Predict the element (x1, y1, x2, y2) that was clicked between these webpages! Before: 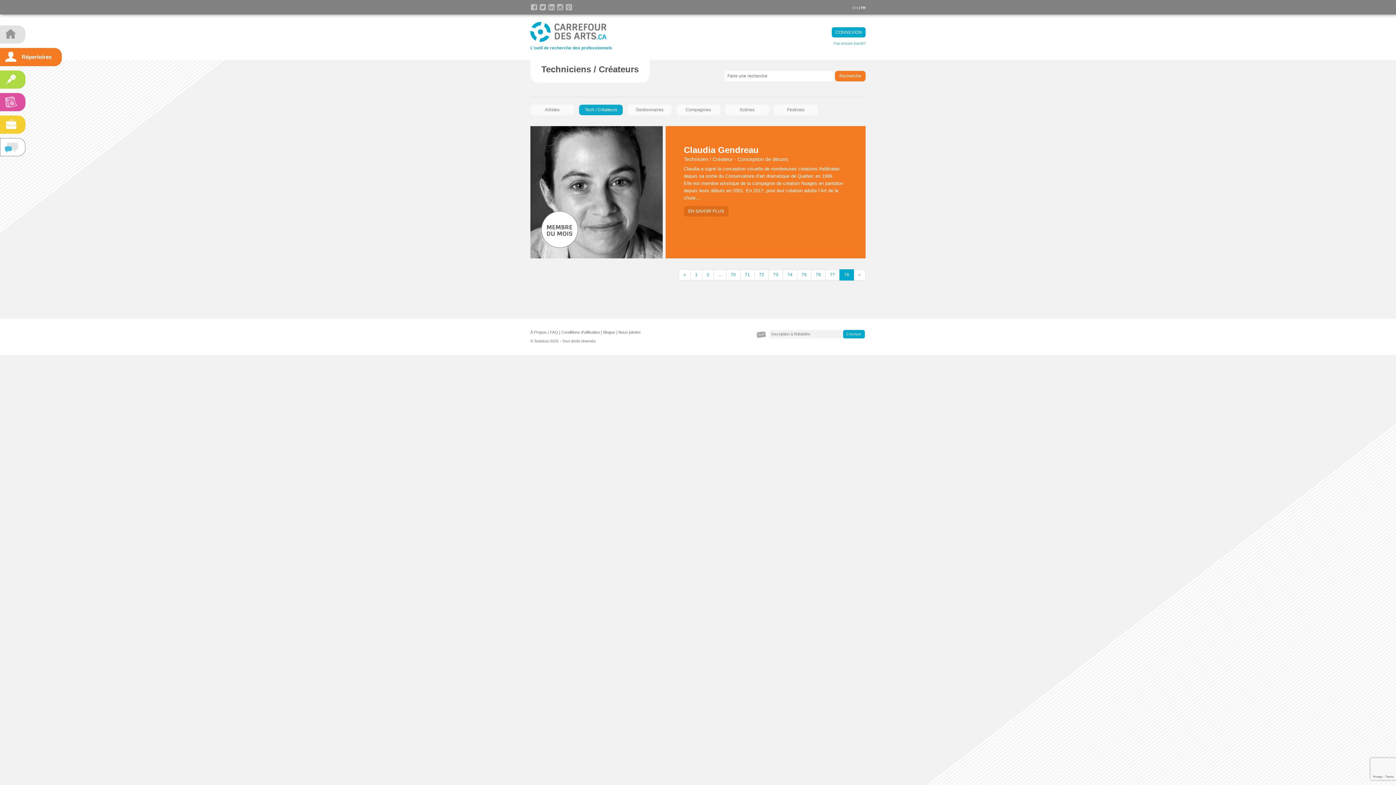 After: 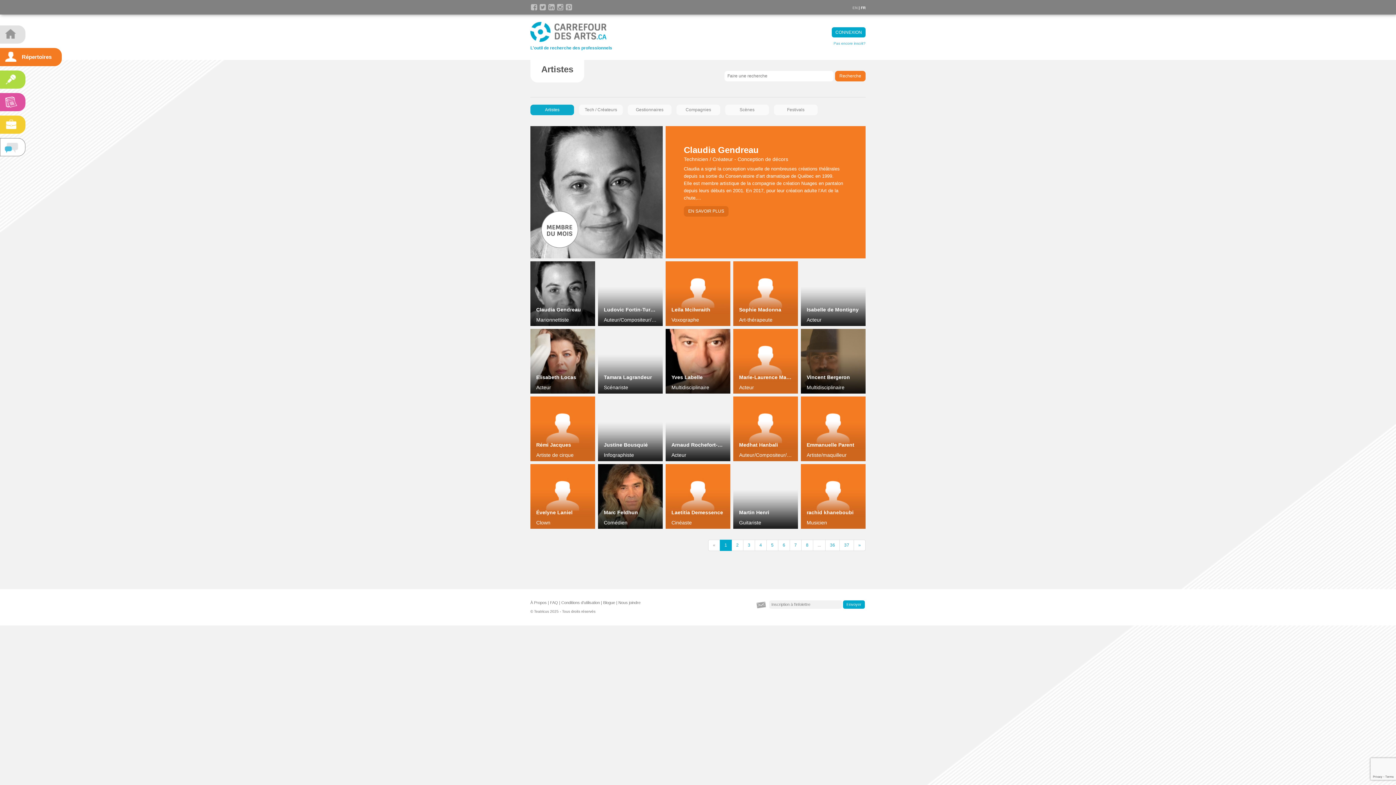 Action: bbox: (530, 104, 574, 115) label: Artistes